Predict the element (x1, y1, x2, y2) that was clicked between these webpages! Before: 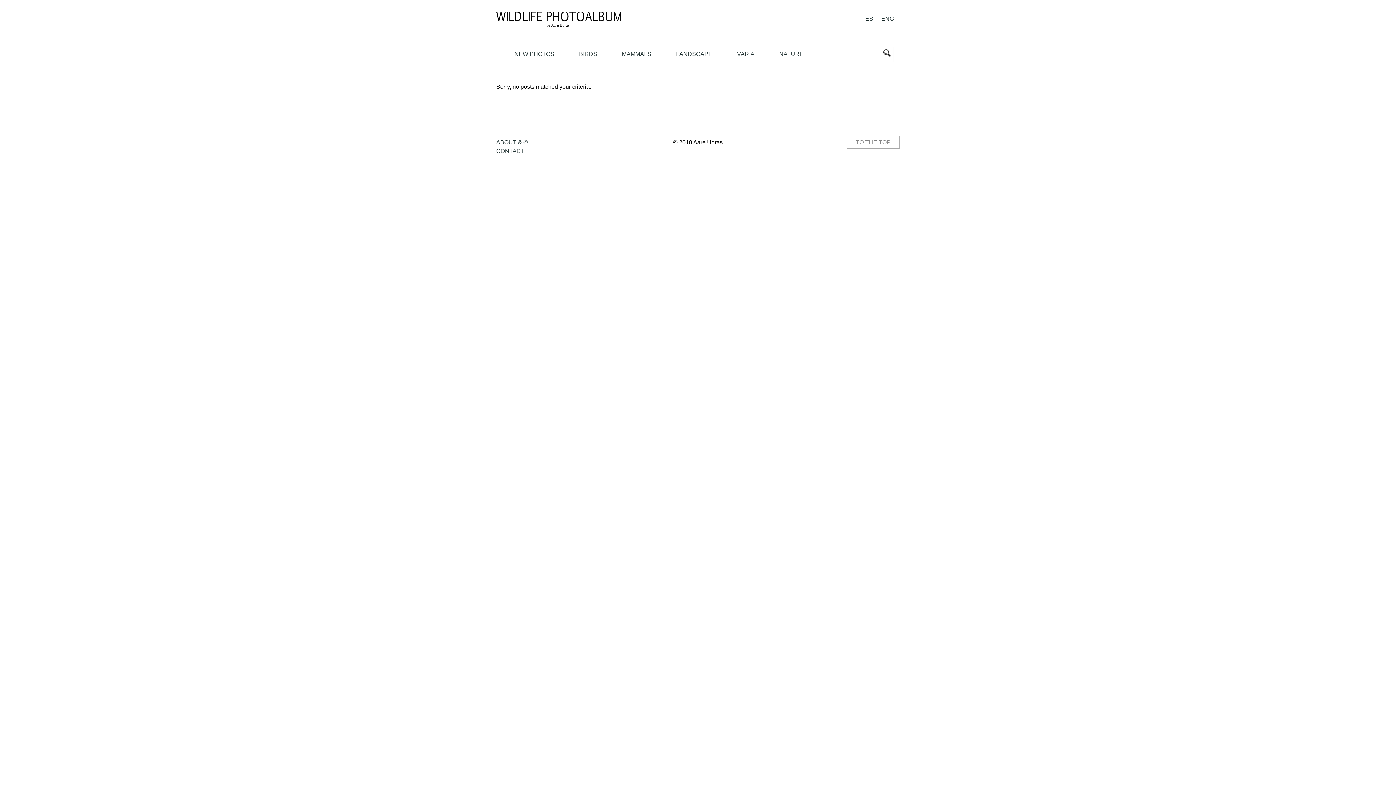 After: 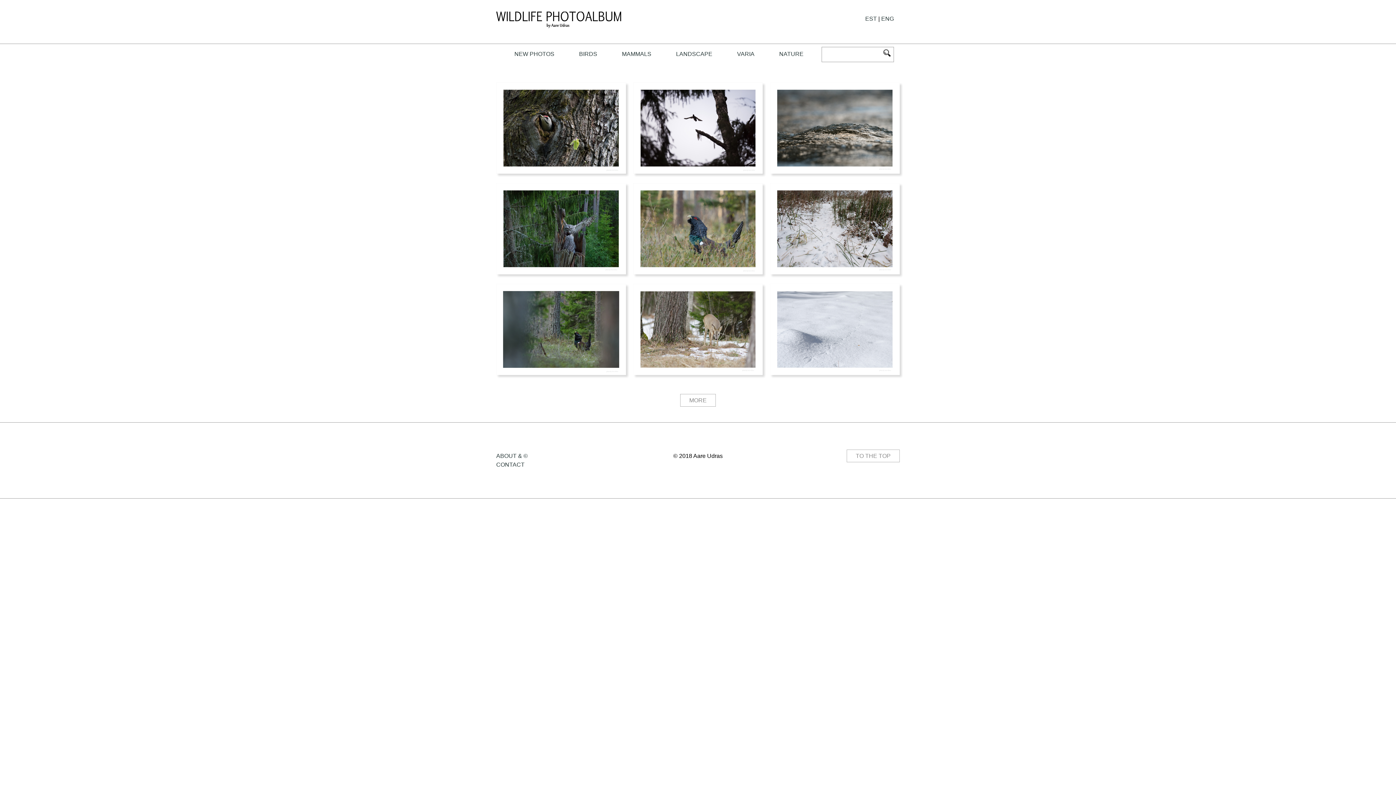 Action: bbox: (881, 15, 894, 21) label: ENG